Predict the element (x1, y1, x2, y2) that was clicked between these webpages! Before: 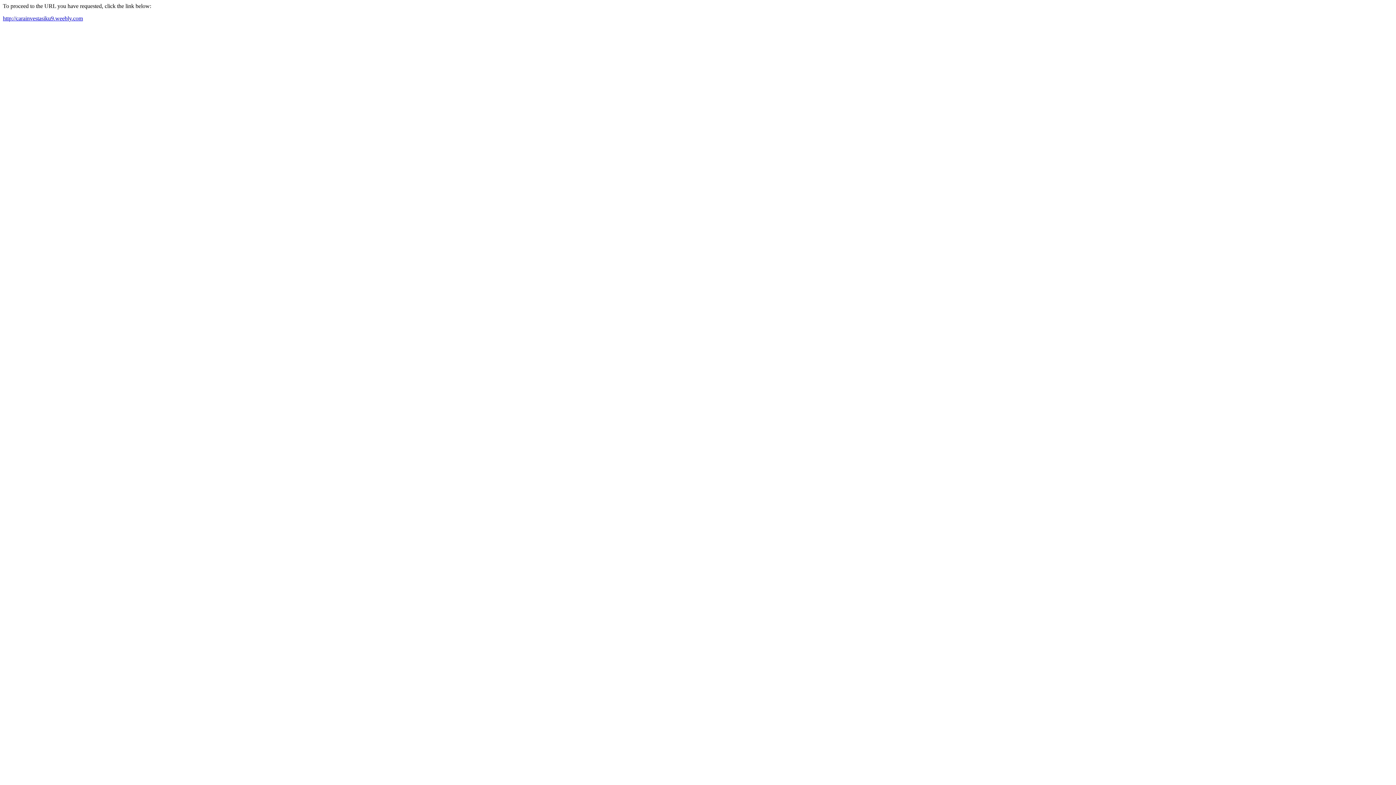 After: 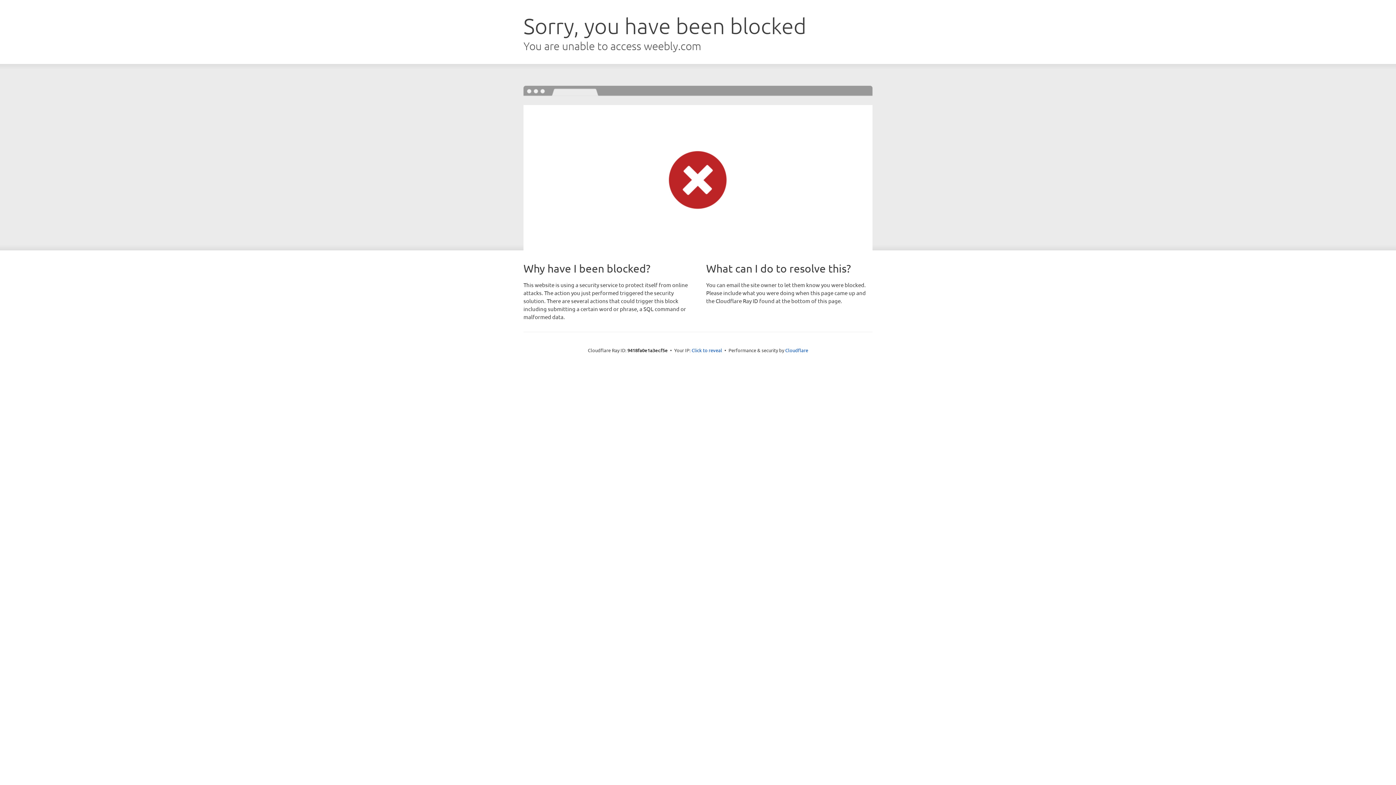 Action: label: http://carainvestasiku9.weebly.com bbox: (2, 15, 82, 21)